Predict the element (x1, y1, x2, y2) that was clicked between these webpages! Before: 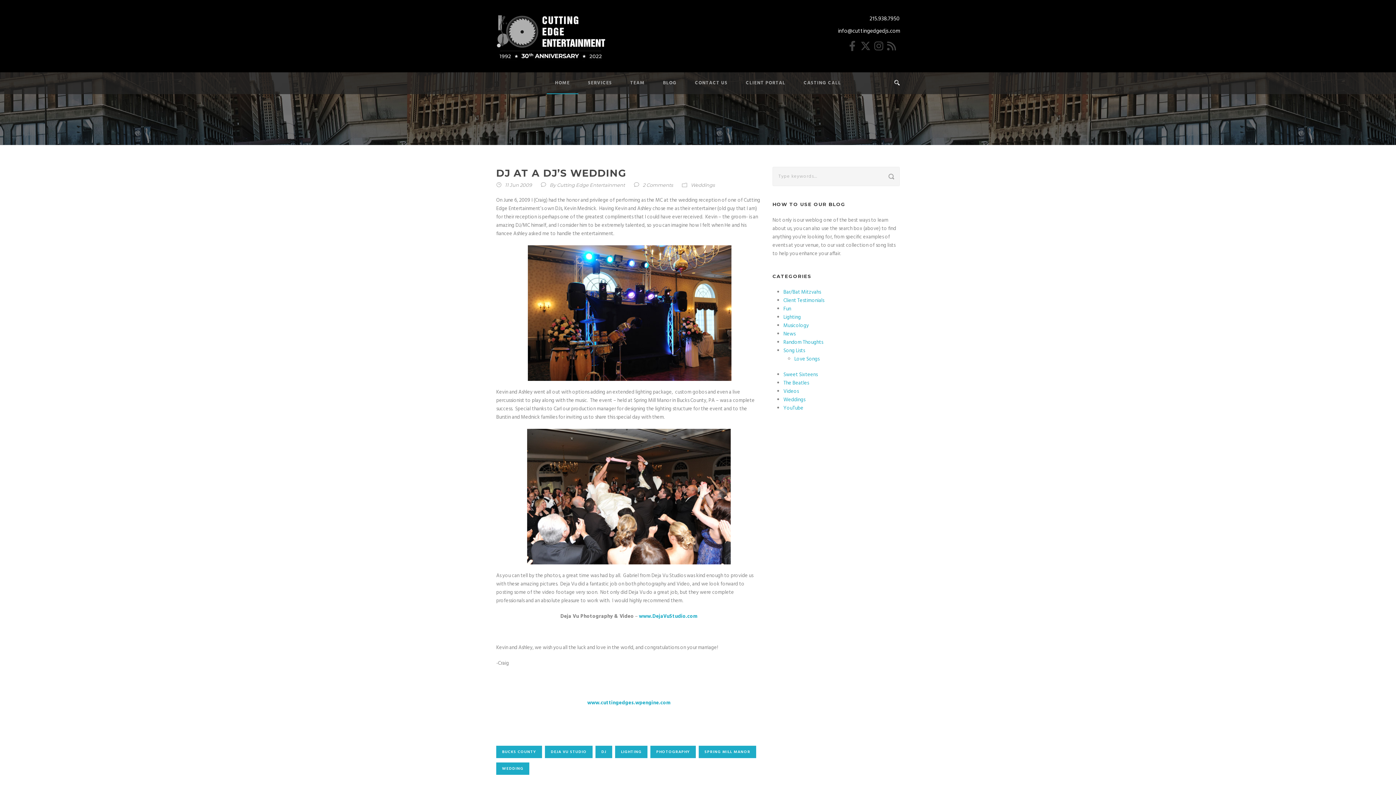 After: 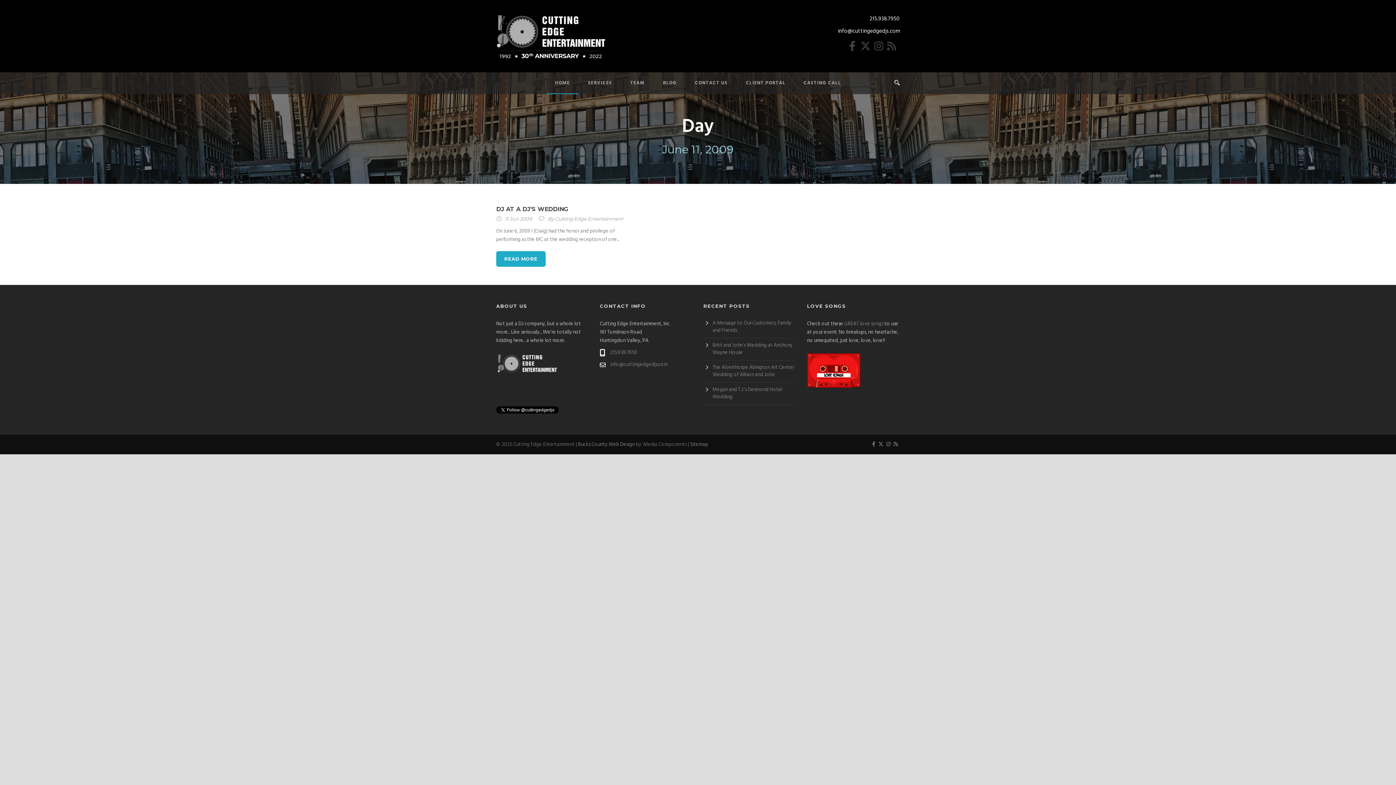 Action: label: 11 Jun 2009 bbox: (505, 182, 532, 188)